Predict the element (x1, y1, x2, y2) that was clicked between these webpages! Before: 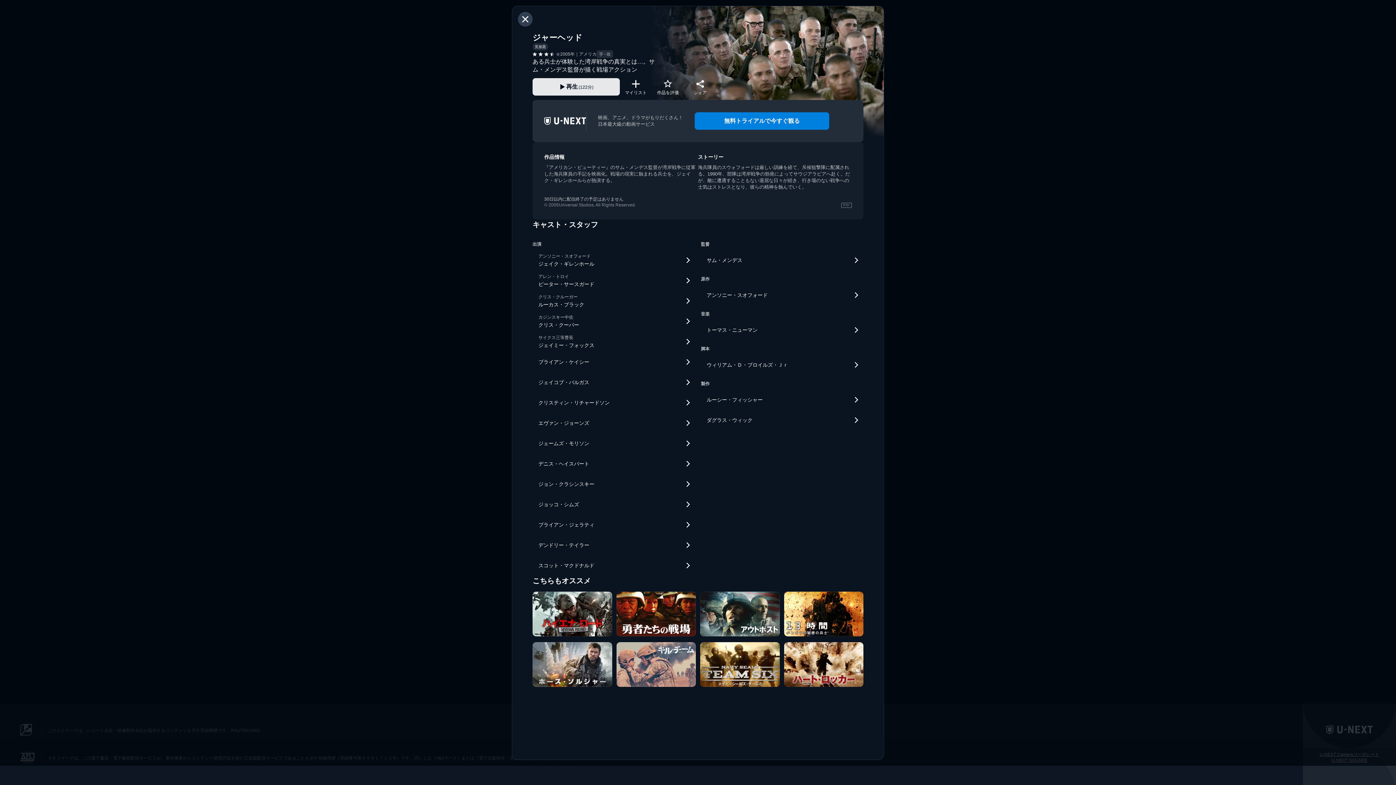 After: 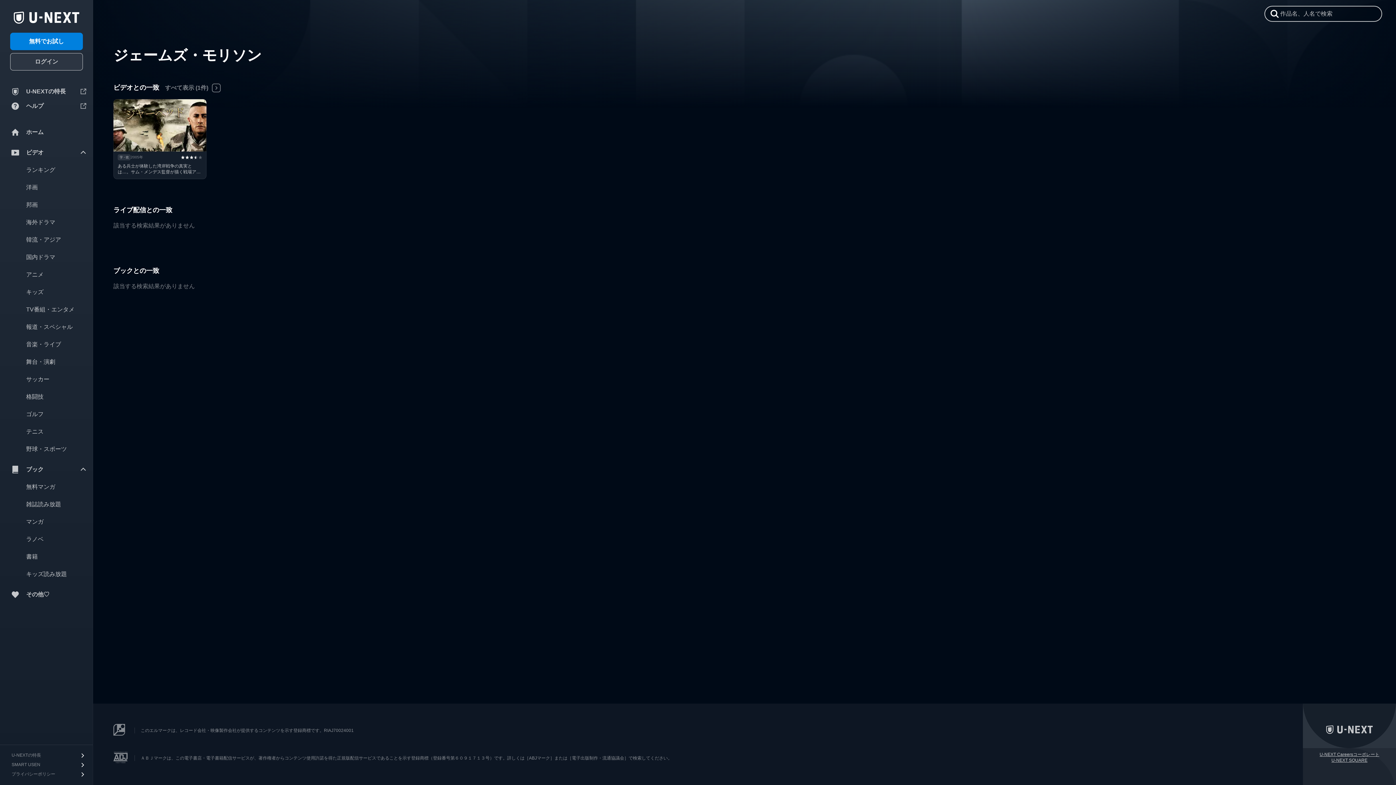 Action: label: ジェームズ・モリソン bbox: (532, 433, 695, 453)